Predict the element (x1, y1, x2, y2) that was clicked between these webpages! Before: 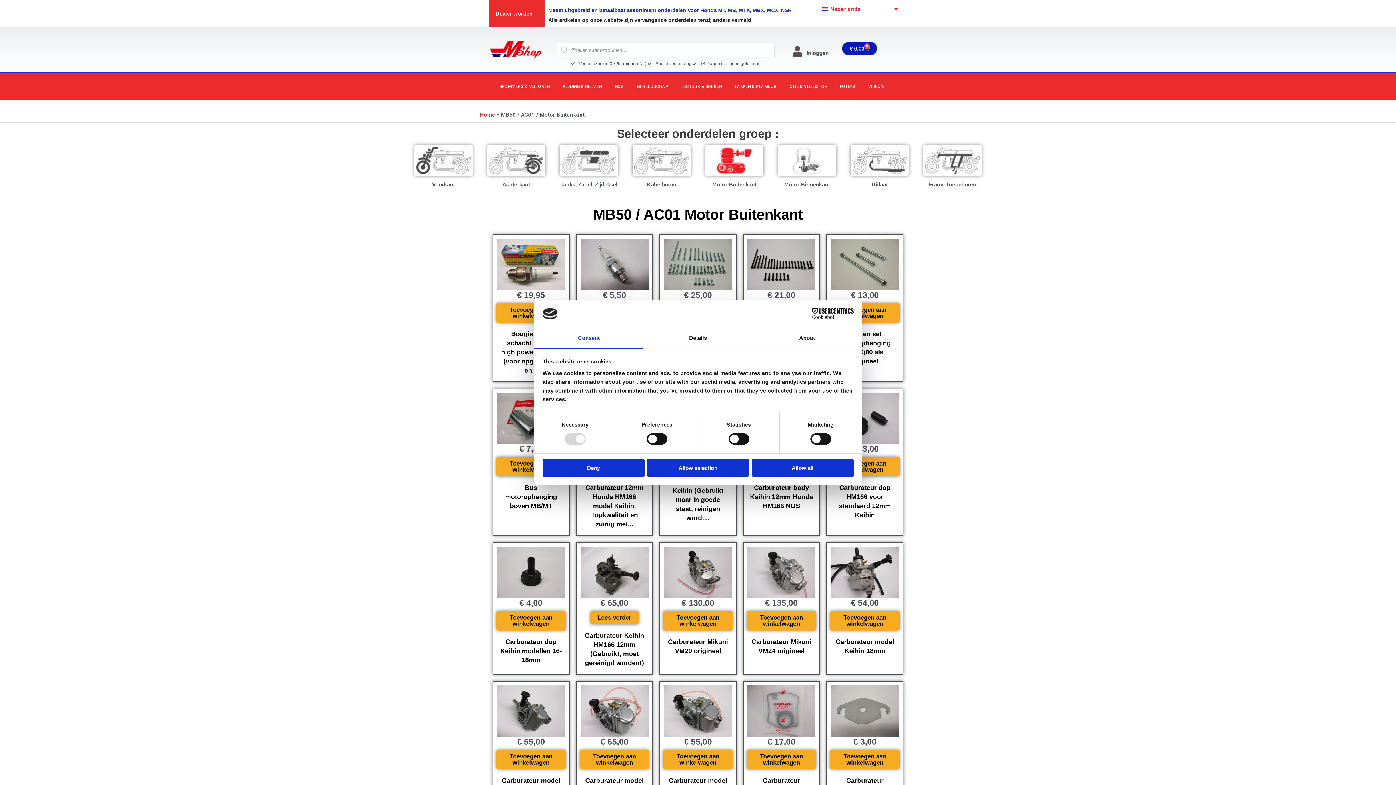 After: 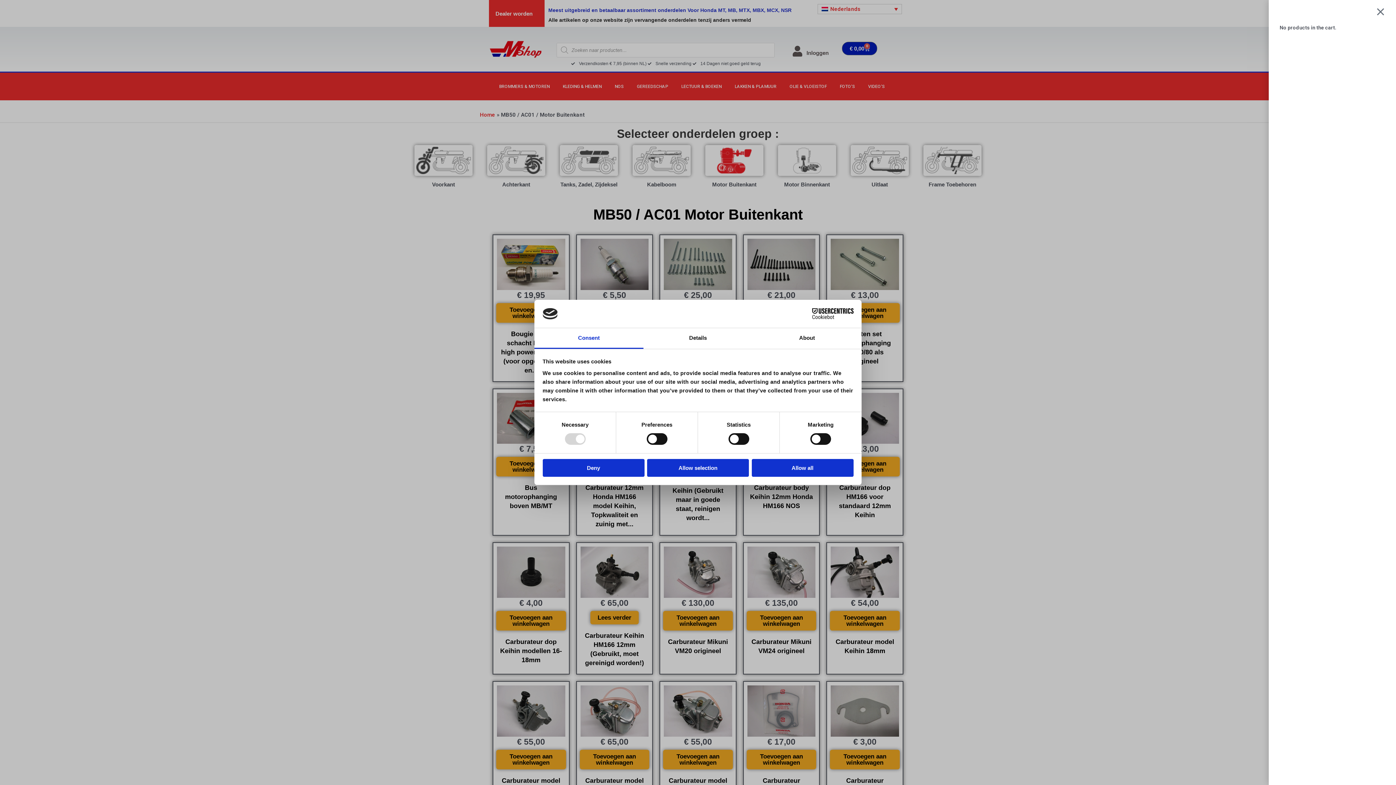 Action: label: € 0,00
0
Winkelwagen bbox: (842, 41, 877, 55)